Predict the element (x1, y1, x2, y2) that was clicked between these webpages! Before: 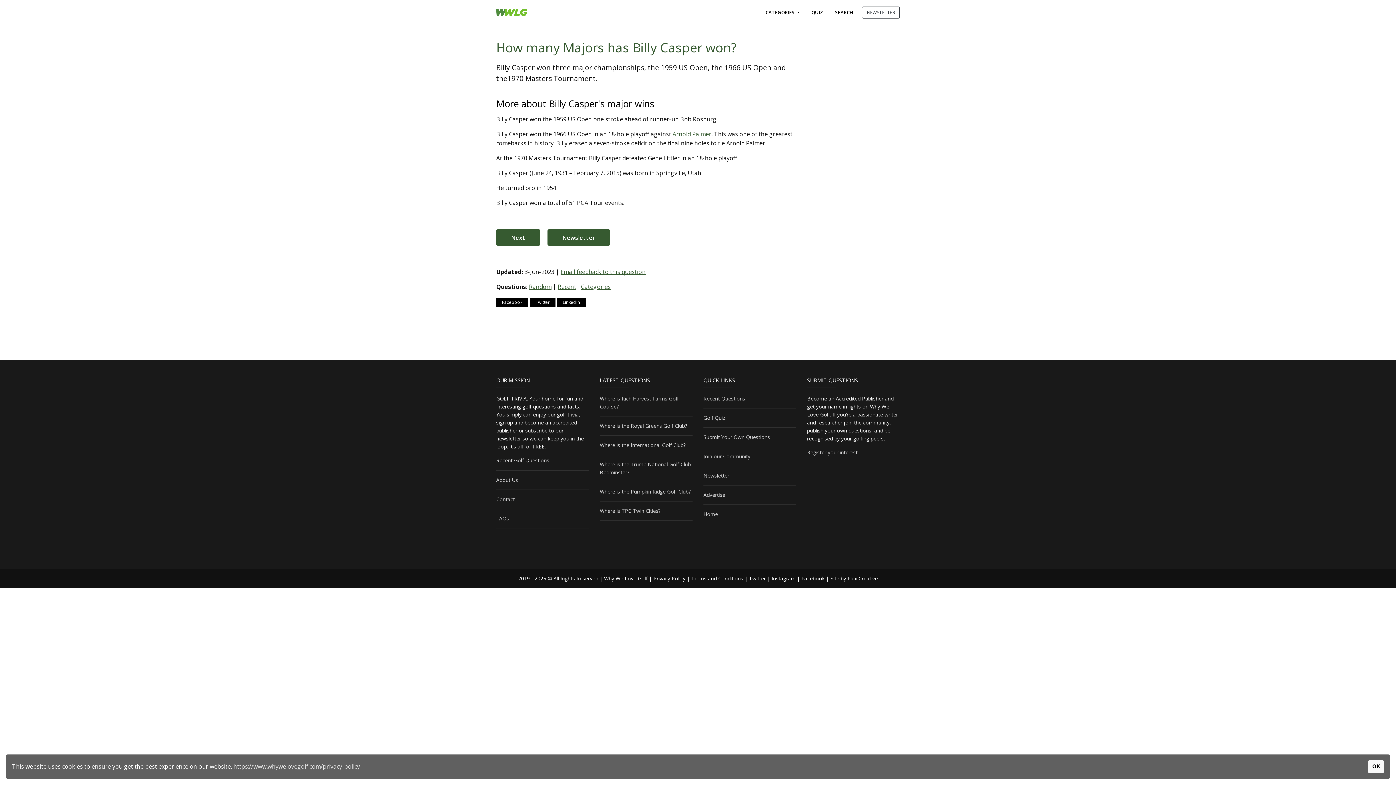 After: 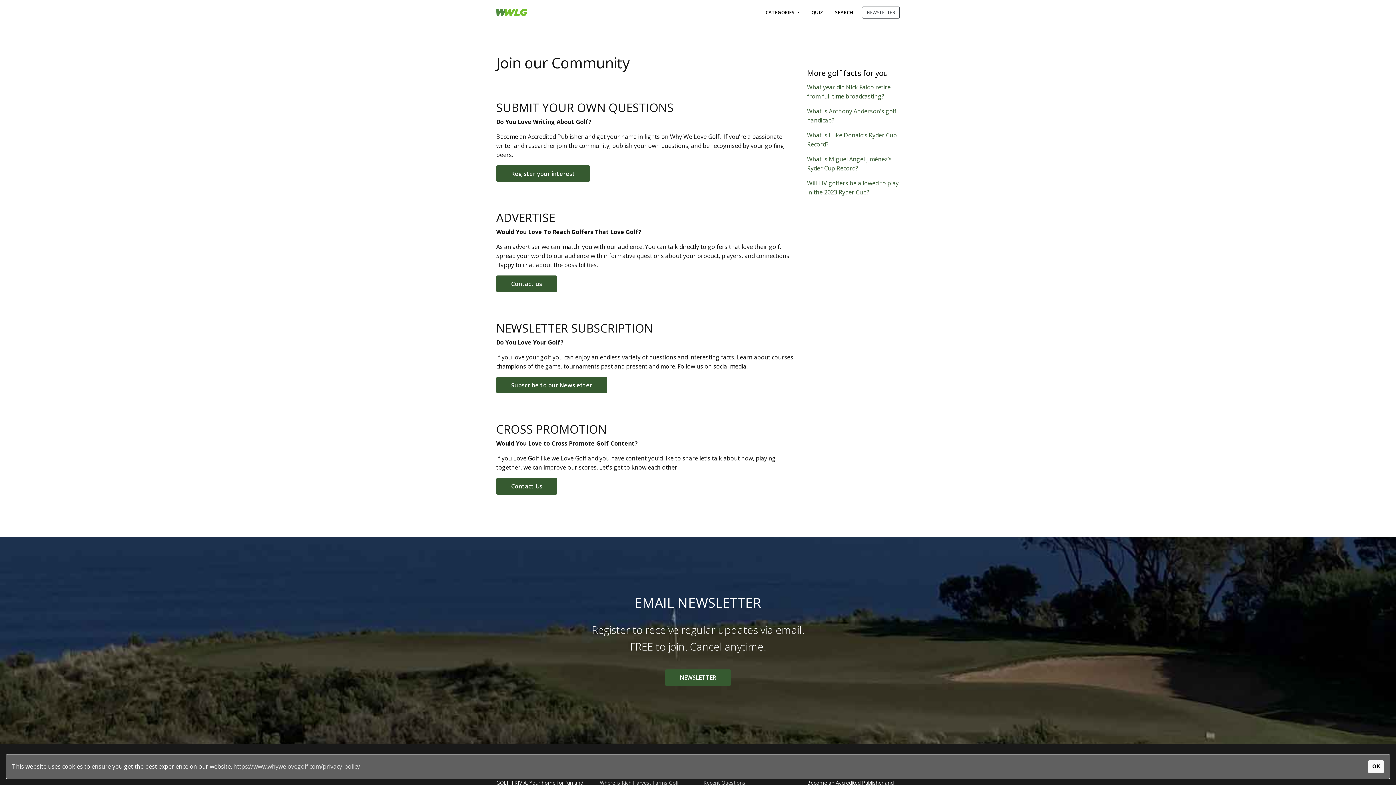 Action: bbox: (703, 453, 750, 459) label: Join our Community